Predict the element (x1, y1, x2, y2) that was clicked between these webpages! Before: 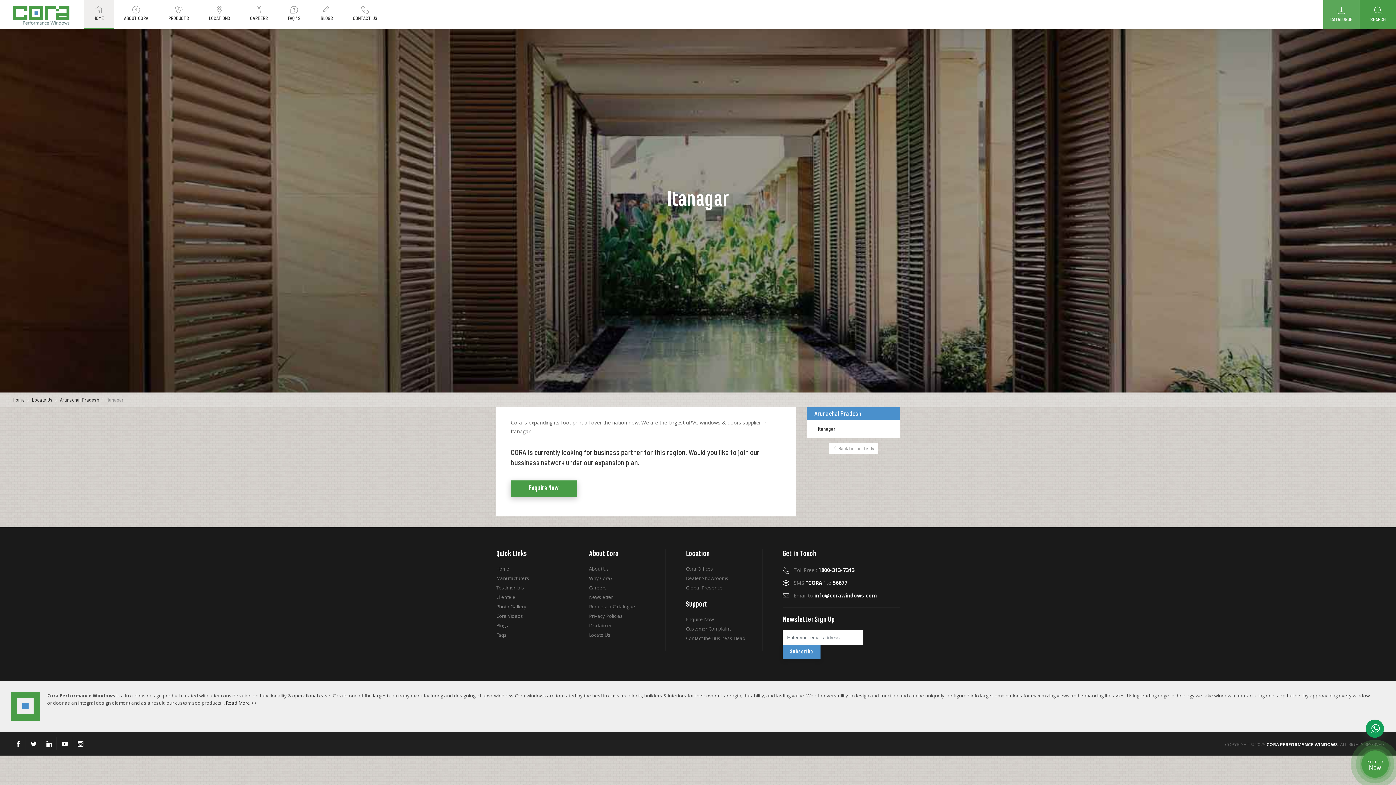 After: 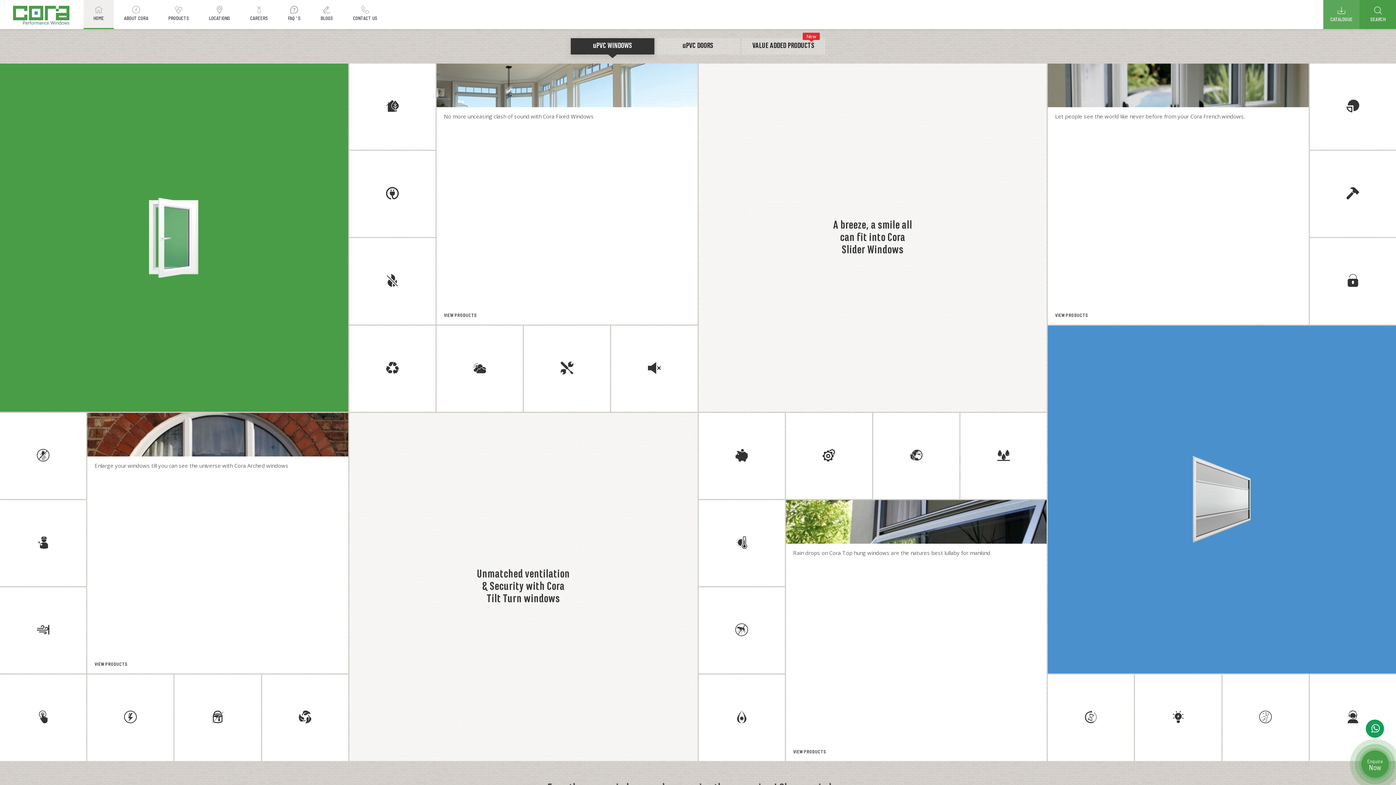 Action: bbox: (13, 5, 69, 24)